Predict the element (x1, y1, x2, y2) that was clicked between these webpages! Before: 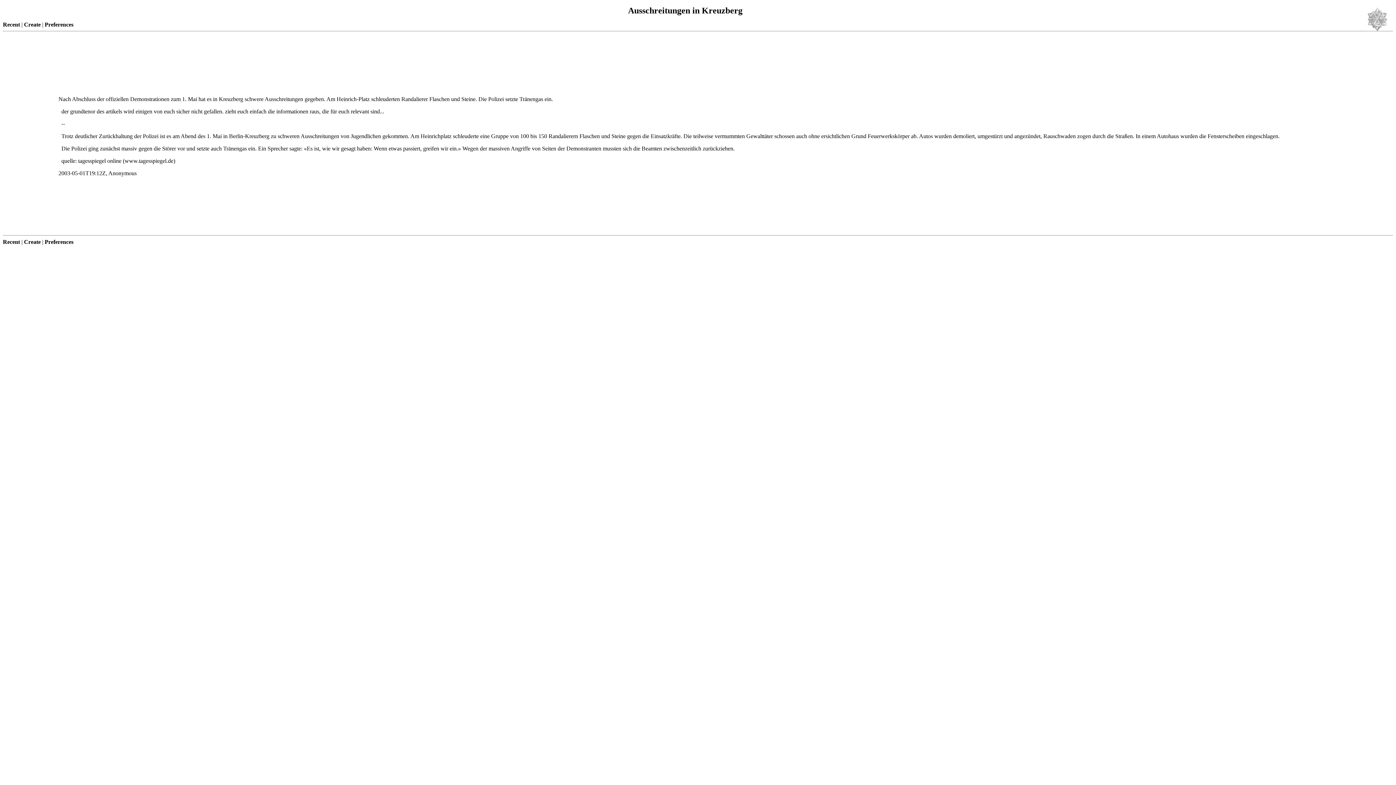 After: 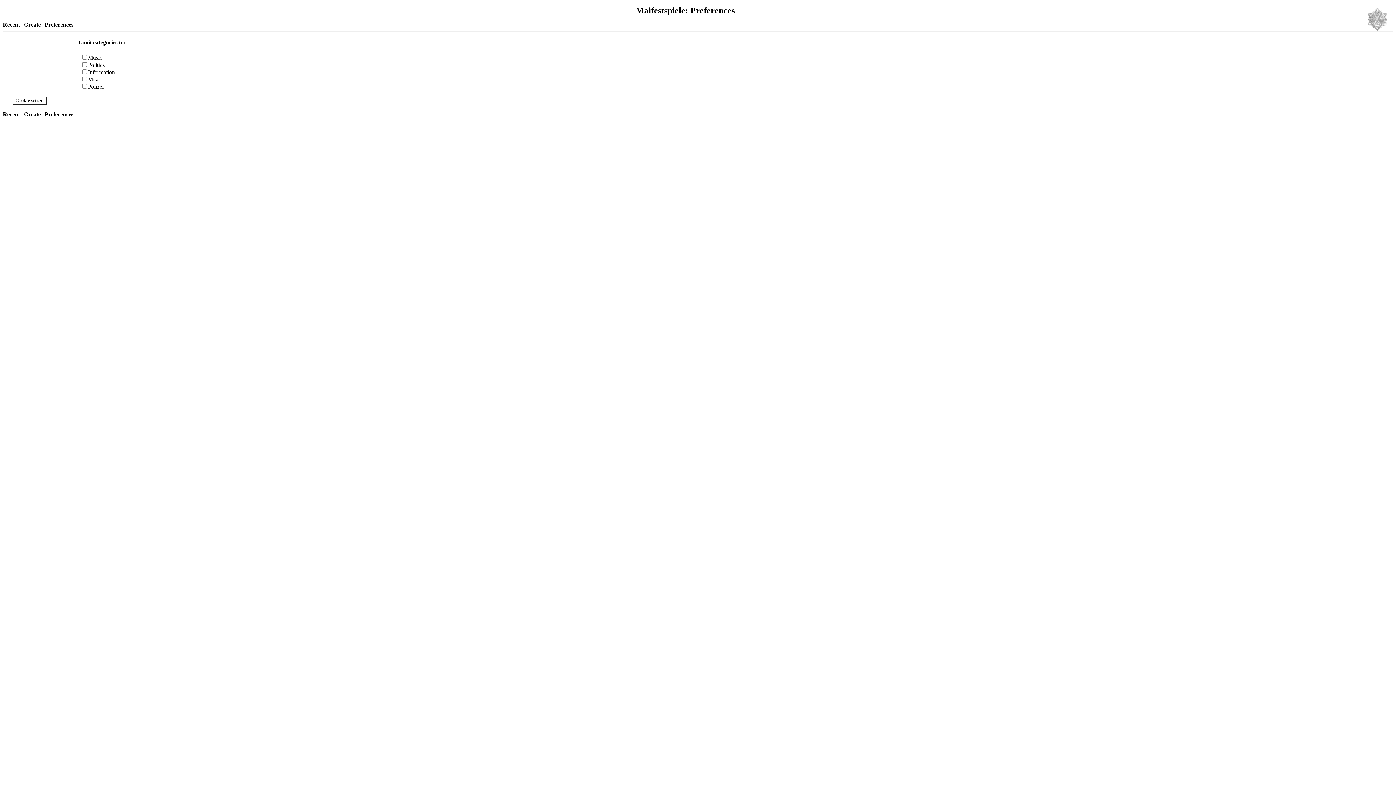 Action: bbox: (44, 238, 73, 245) label: Preferences